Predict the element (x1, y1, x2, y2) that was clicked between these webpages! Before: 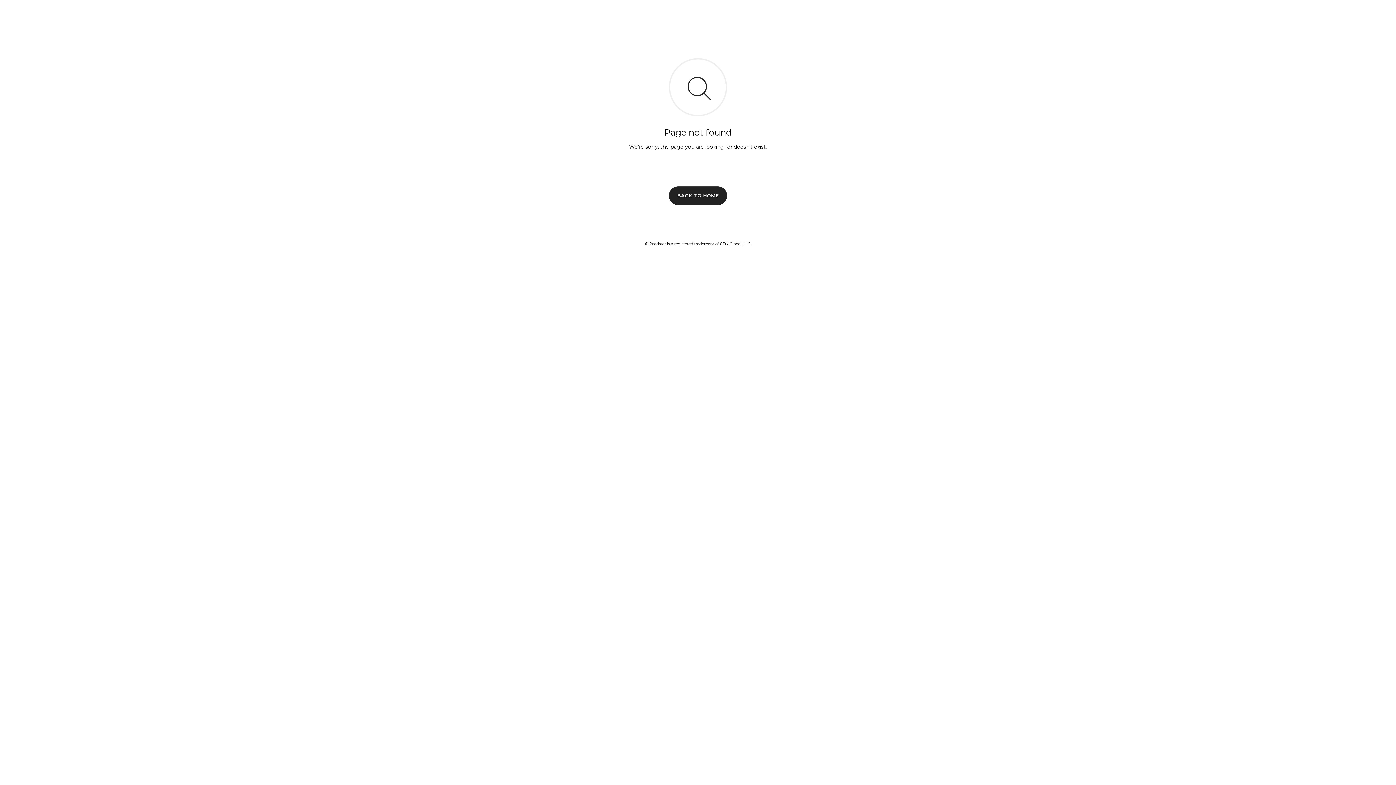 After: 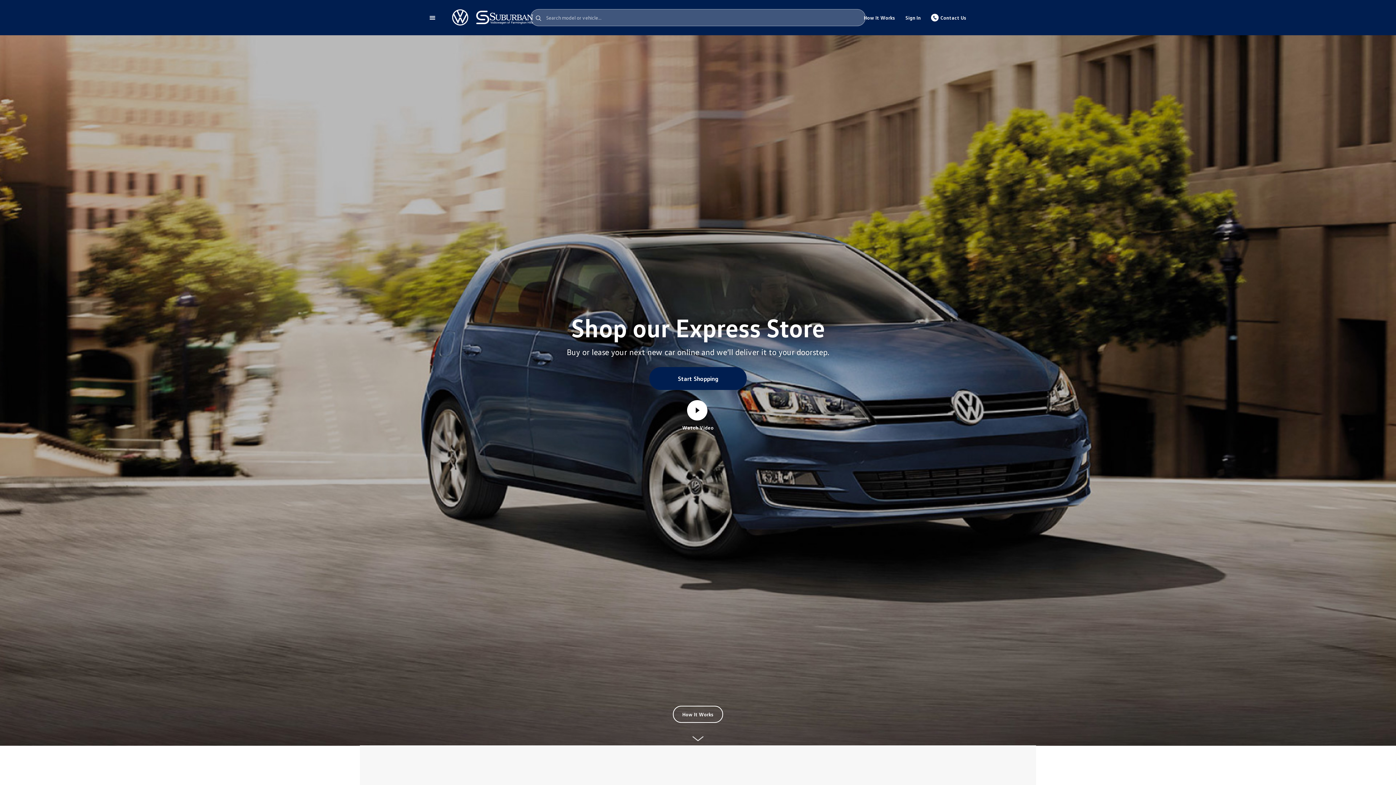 Action: bbox: (669, 186, 727, 204) label: BACK TO HOME